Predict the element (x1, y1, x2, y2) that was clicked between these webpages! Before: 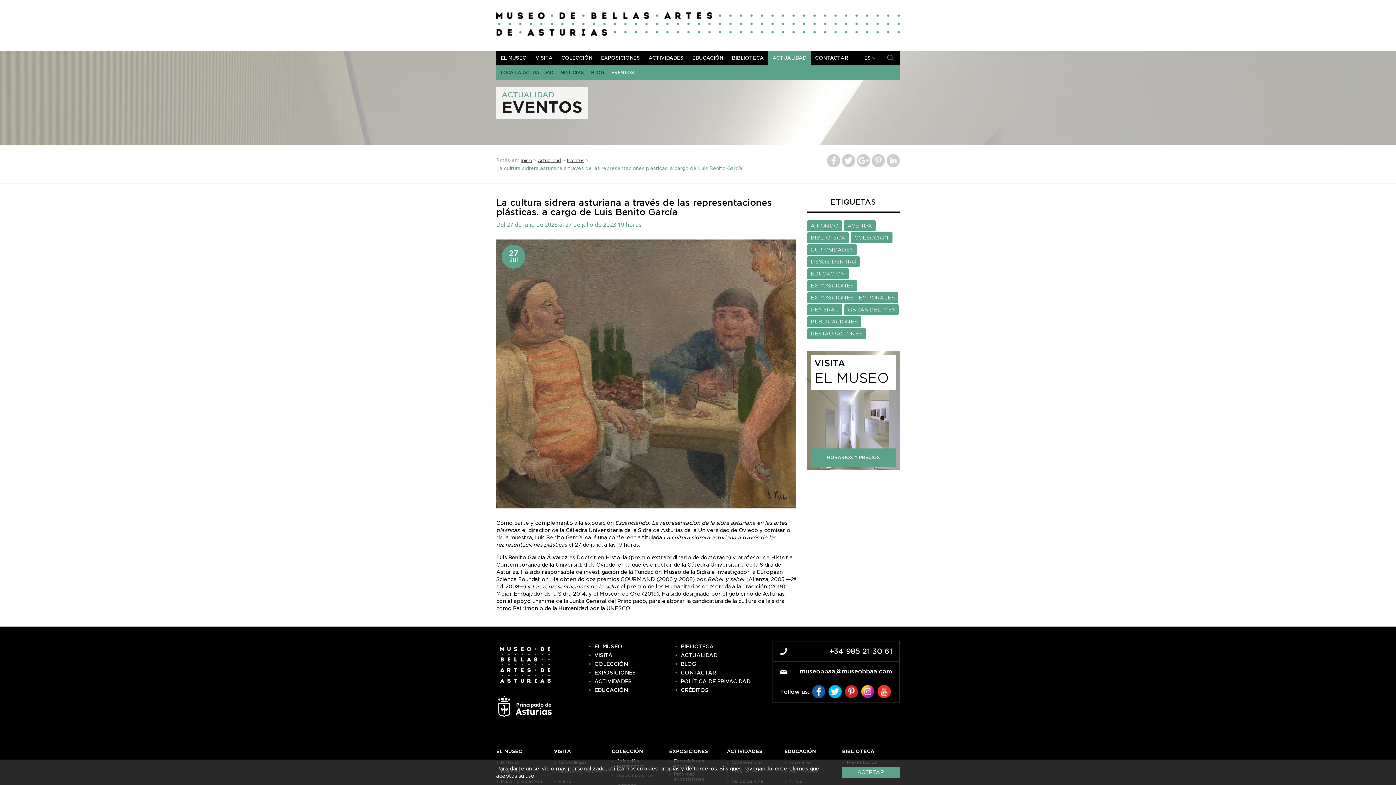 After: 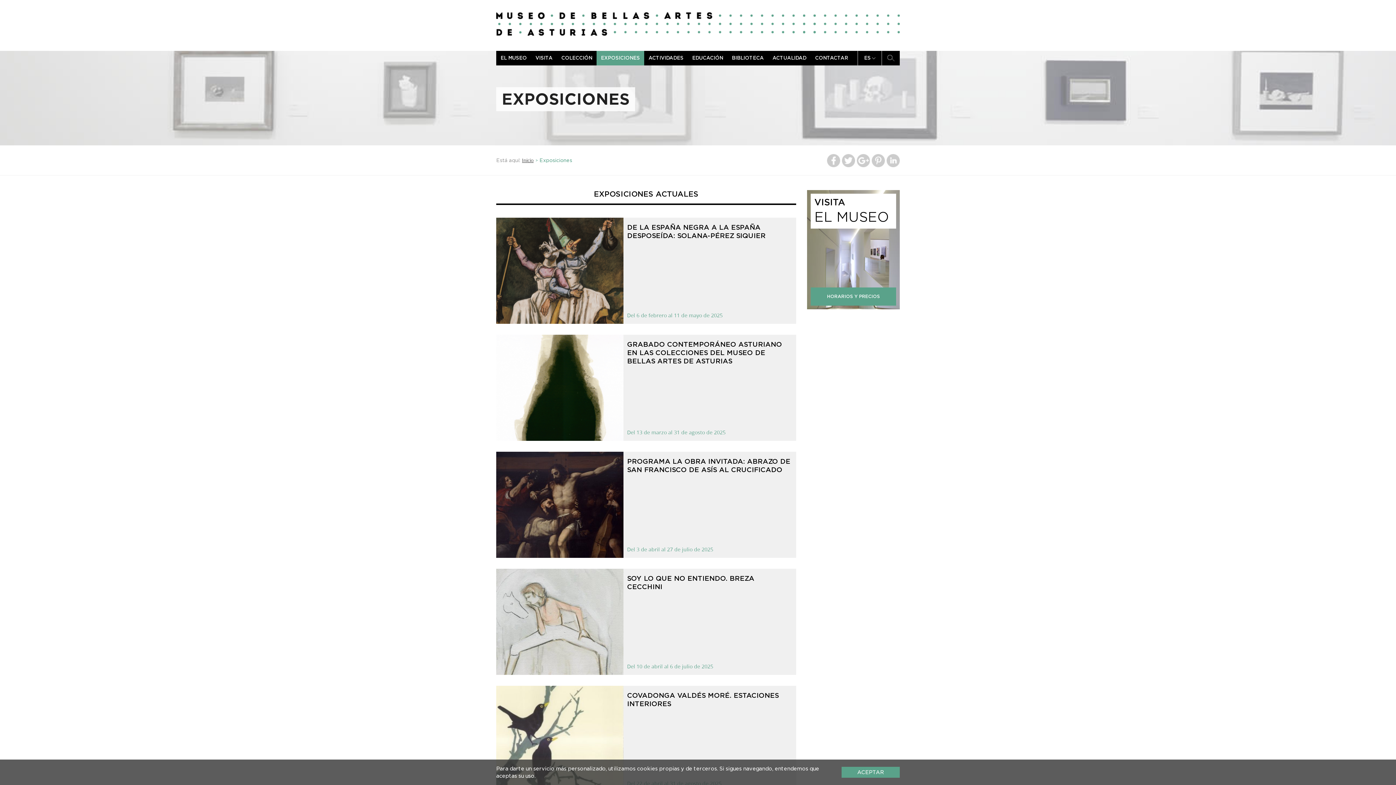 Action: label: EXPOSICIONES bbox: (596, 50, 644, 65)